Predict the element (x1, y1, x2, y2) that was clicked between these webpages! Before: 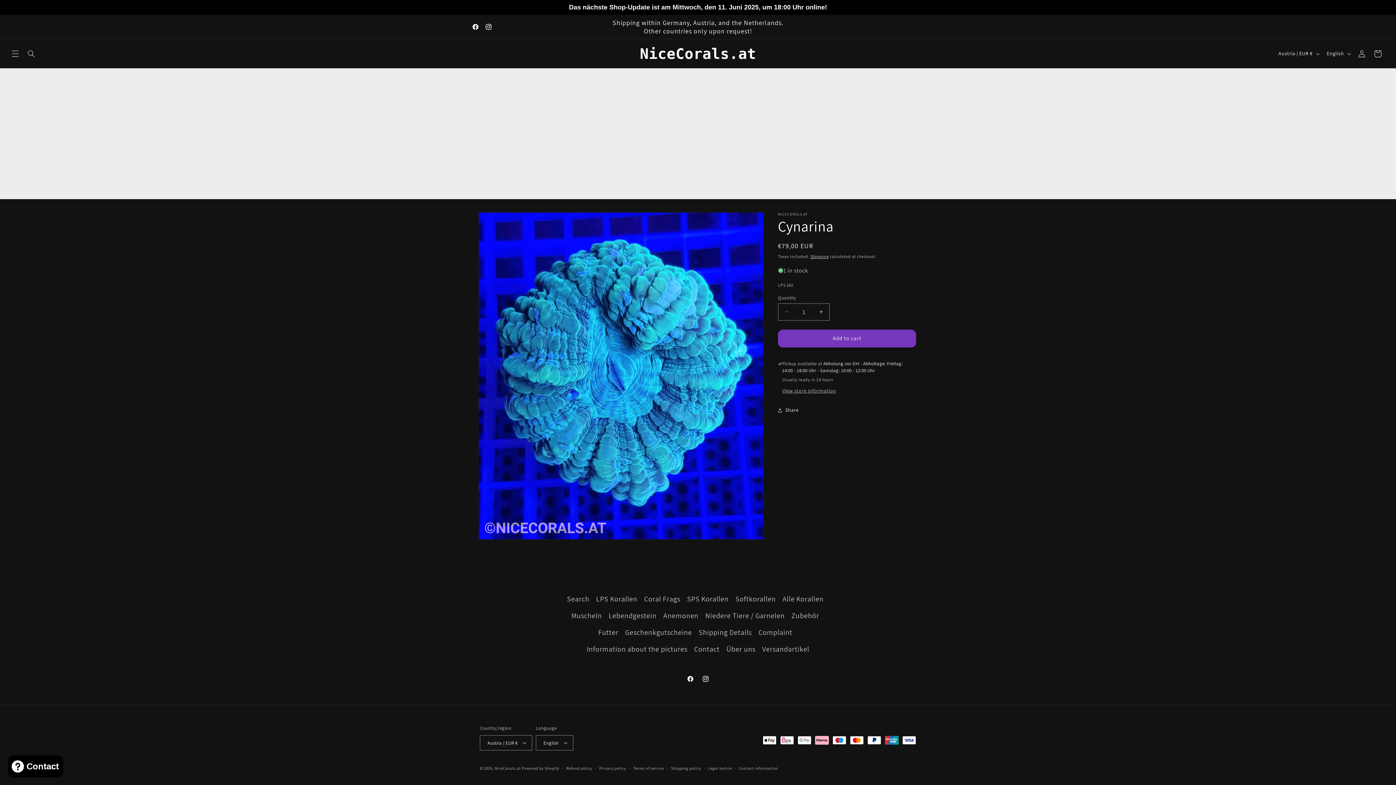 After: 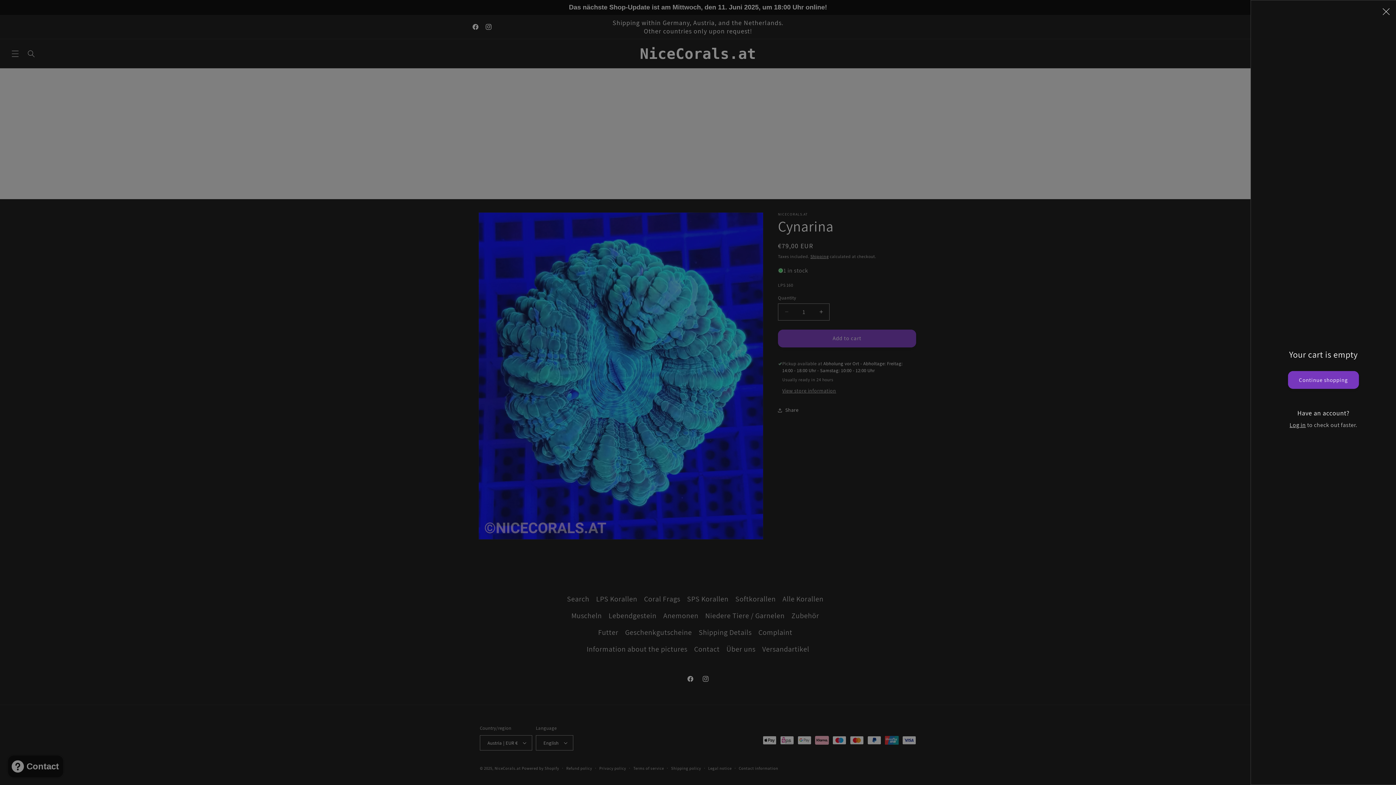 Action: label: Cart bbox: (1370, 45, 1386, 61)